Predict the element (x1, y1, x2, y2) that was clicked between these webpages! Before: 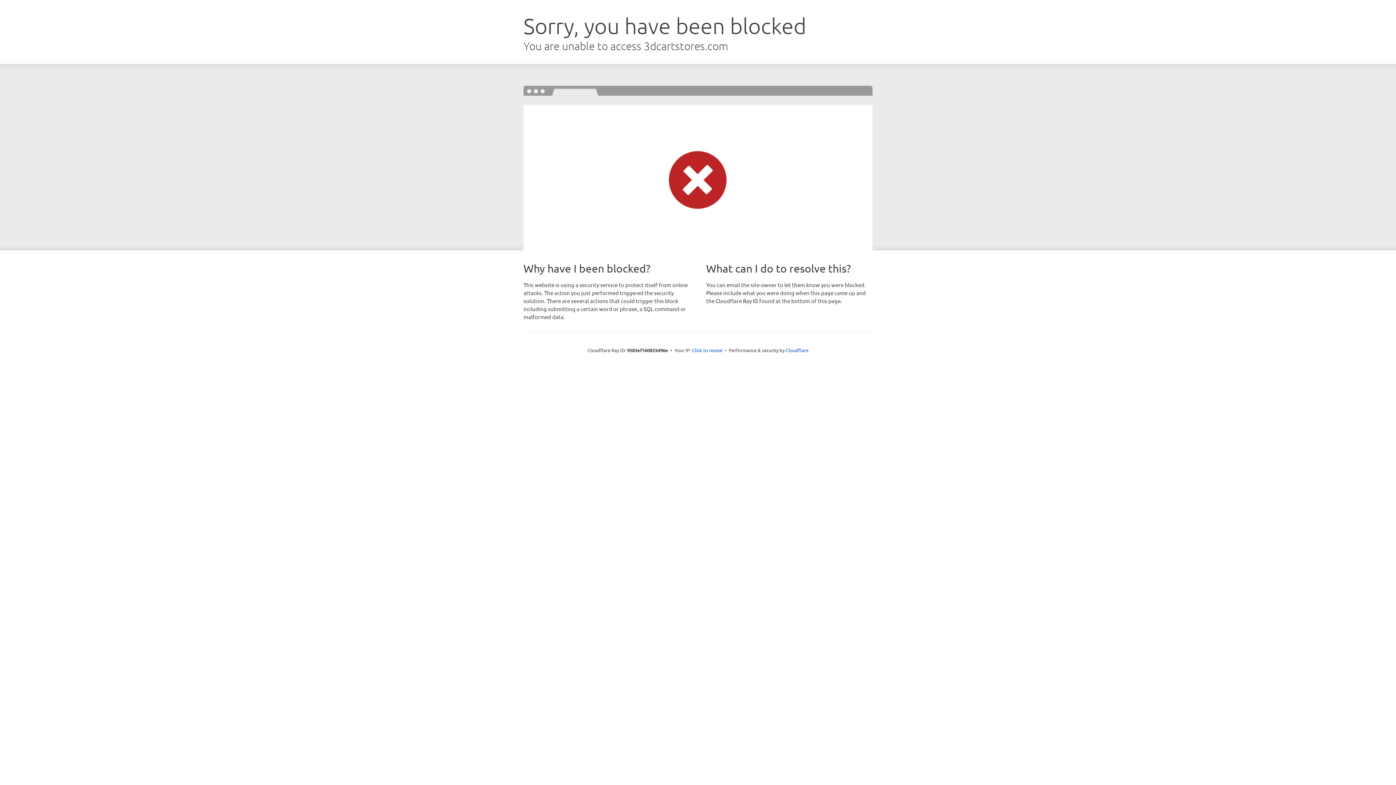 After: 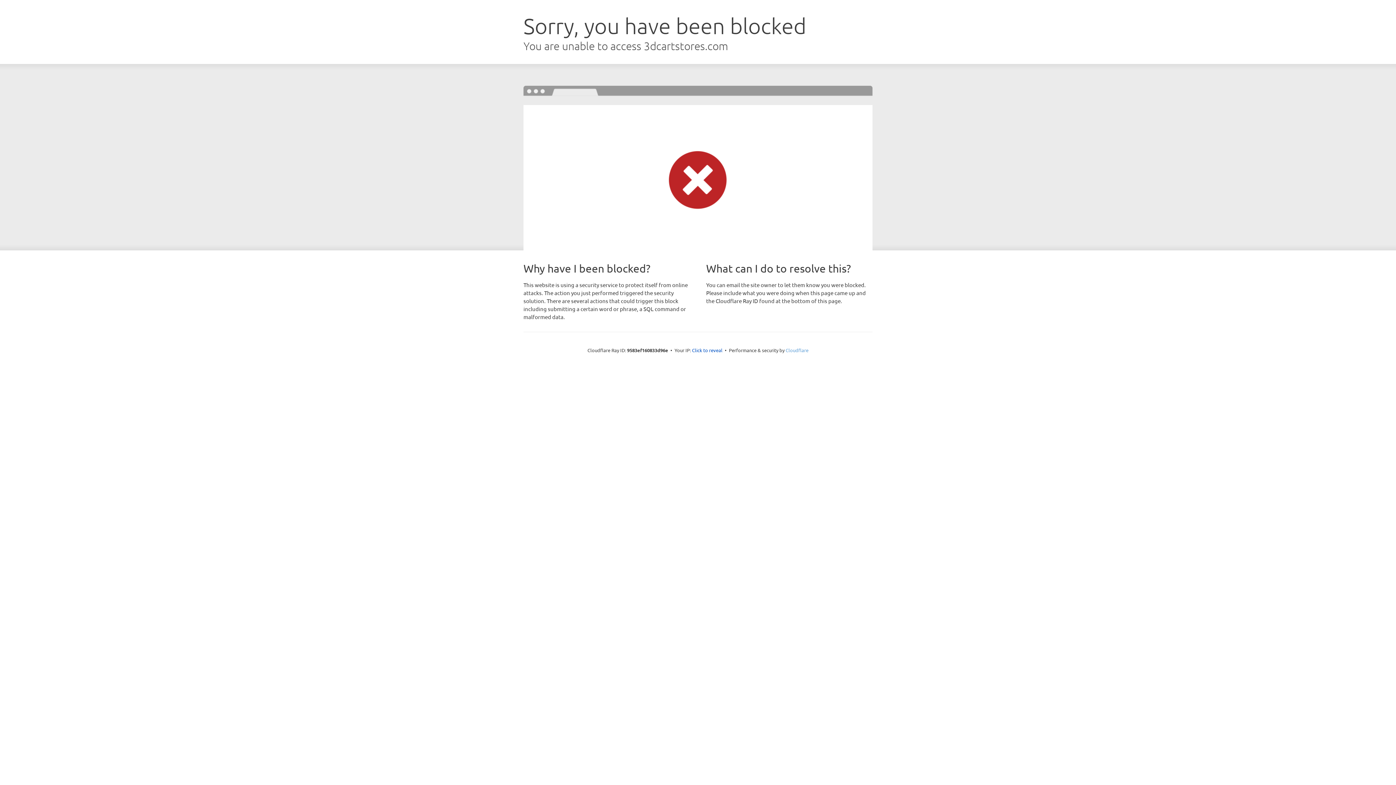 Action: label: Cloudflare bbox: (785, 347, 808, 353)